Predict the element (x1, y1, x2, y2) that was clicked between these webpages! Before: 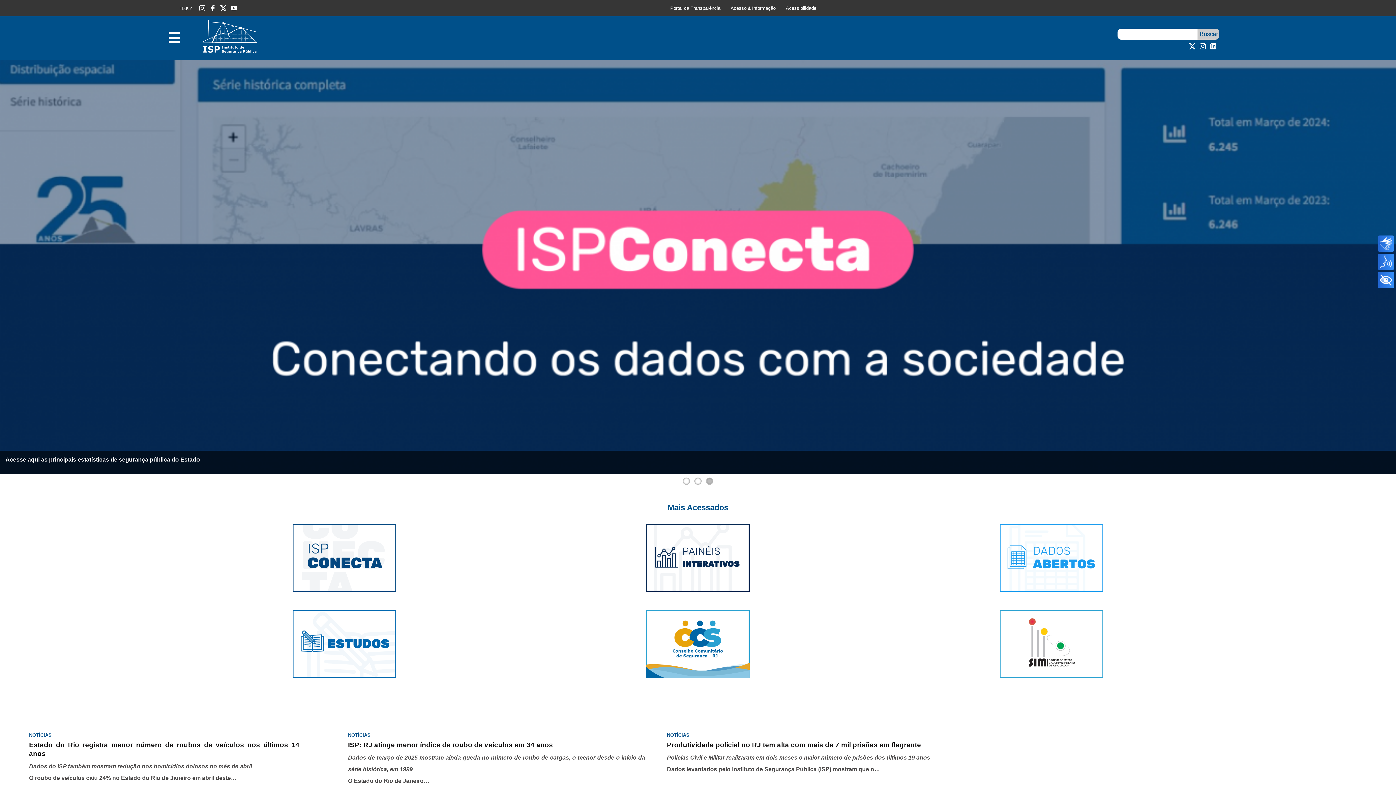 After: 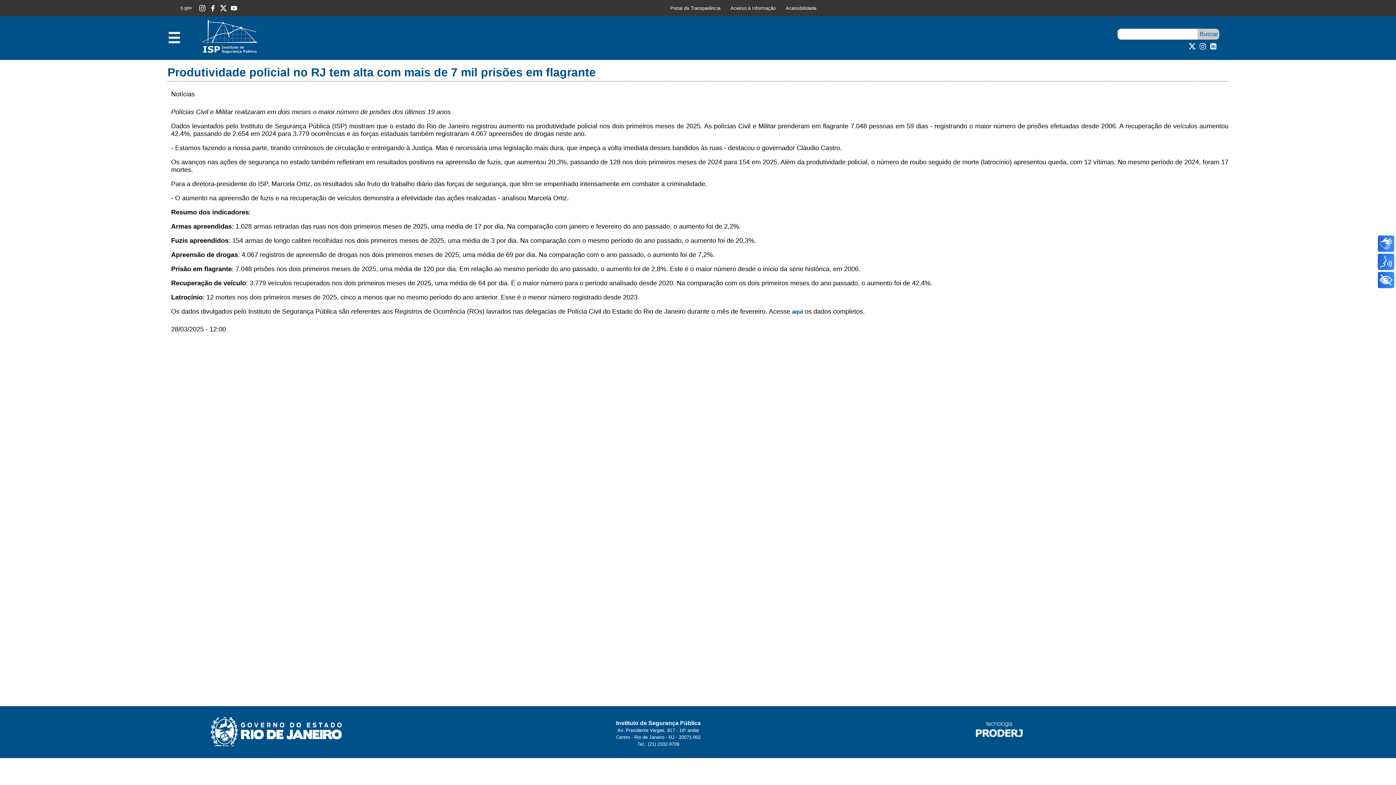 Action: label: NOTÍCIAS bbox: (667, 732, 689, 738)